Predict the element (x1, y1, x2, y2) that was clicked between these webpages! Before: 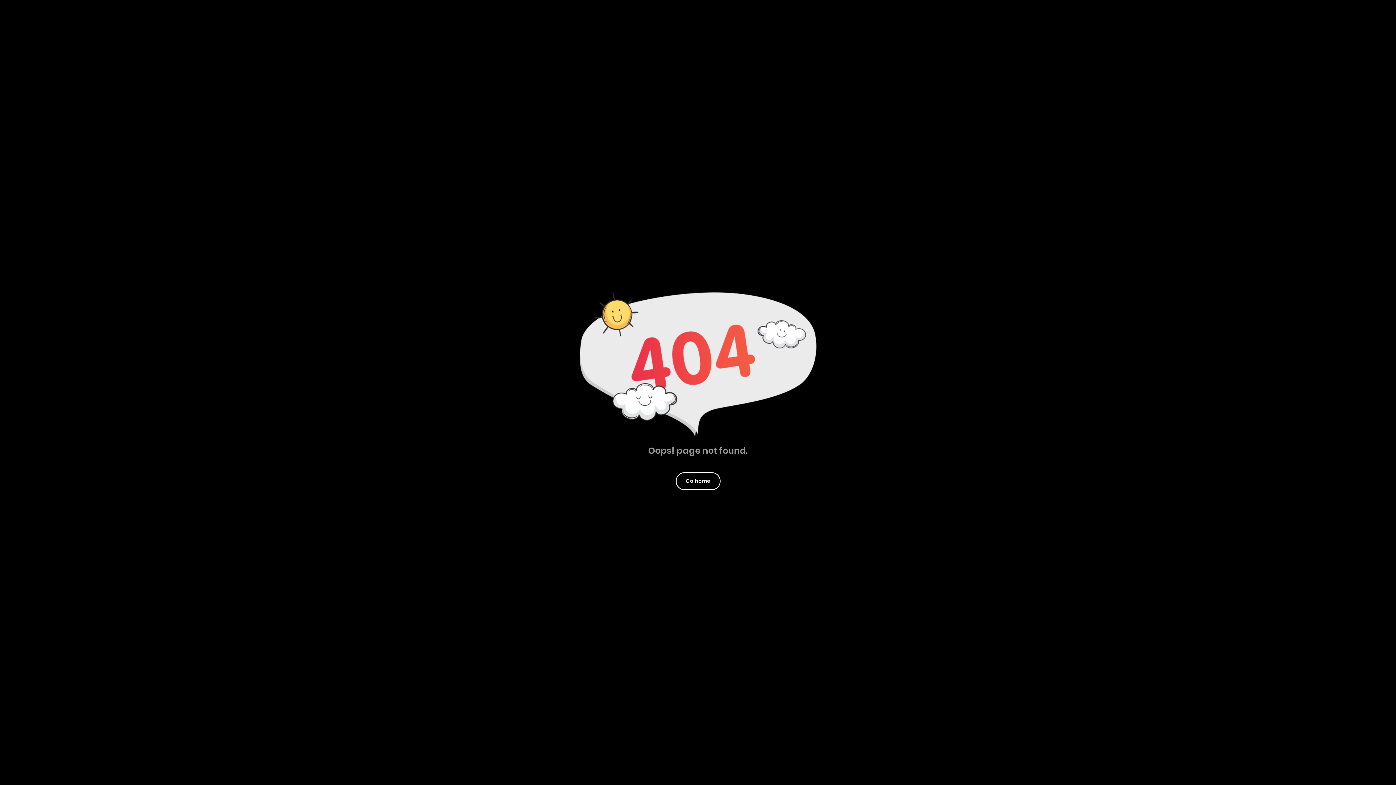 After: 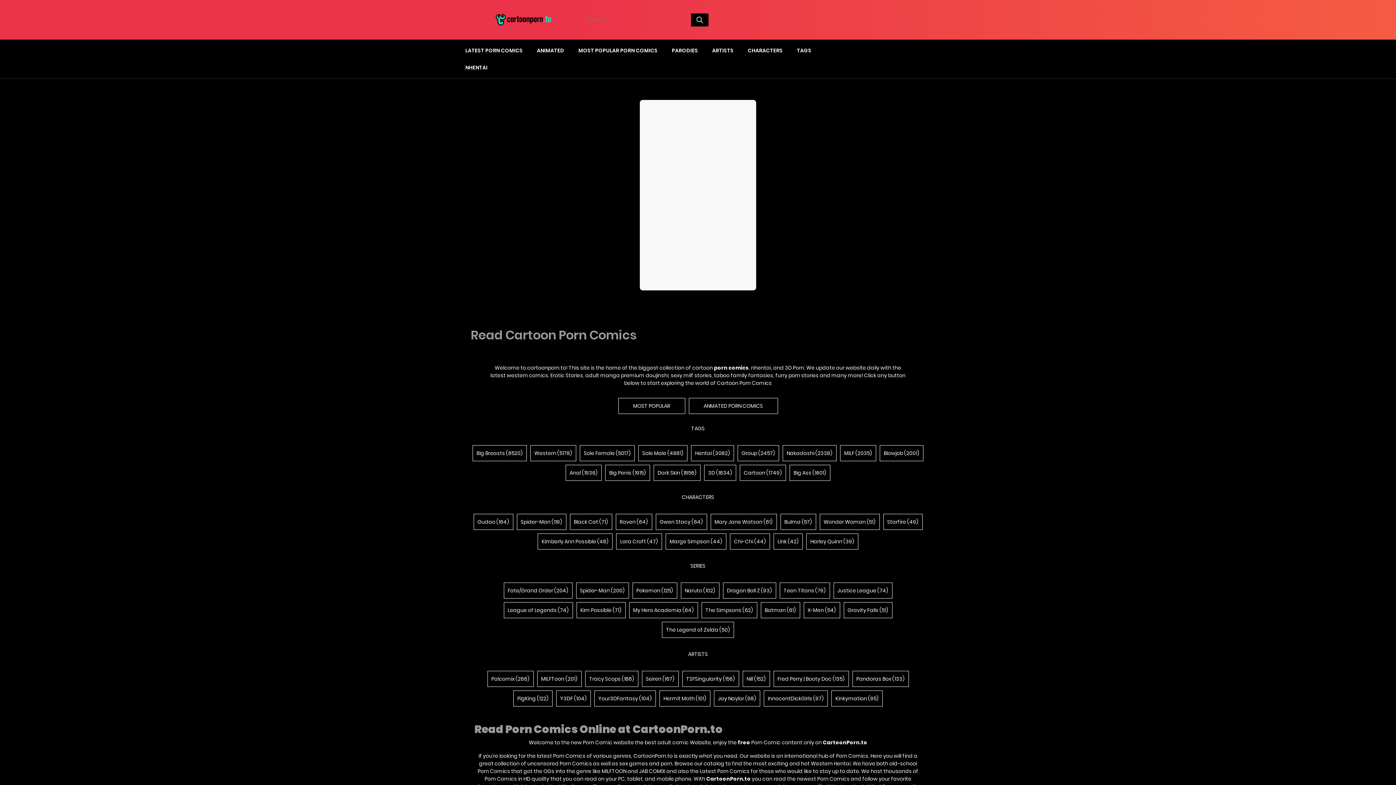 Action: bbox: (676, 472, 720, 490) label: Go home